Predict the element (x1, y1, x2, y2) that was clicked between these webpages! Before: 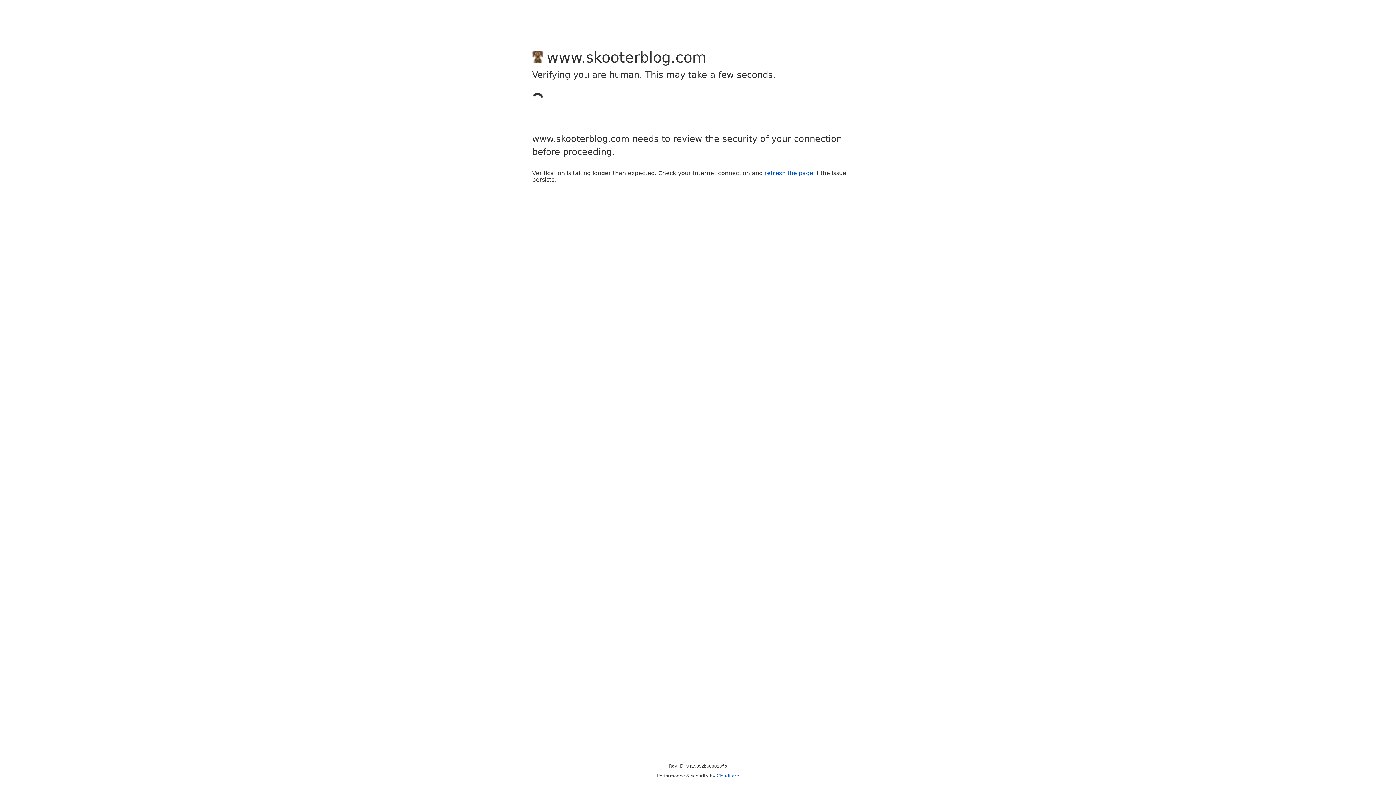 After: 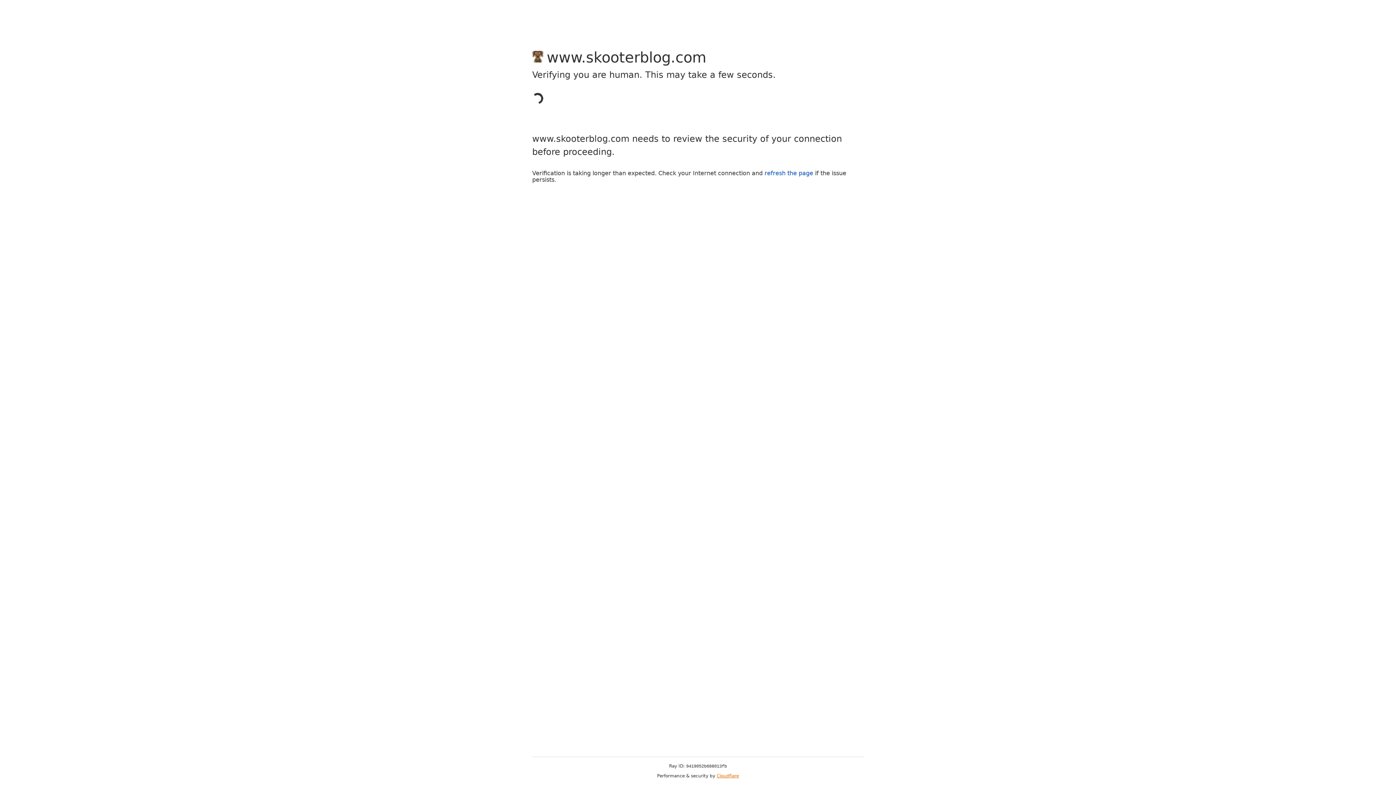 Action: label: Cloudflare bbox: (716, 773, 739, 778)